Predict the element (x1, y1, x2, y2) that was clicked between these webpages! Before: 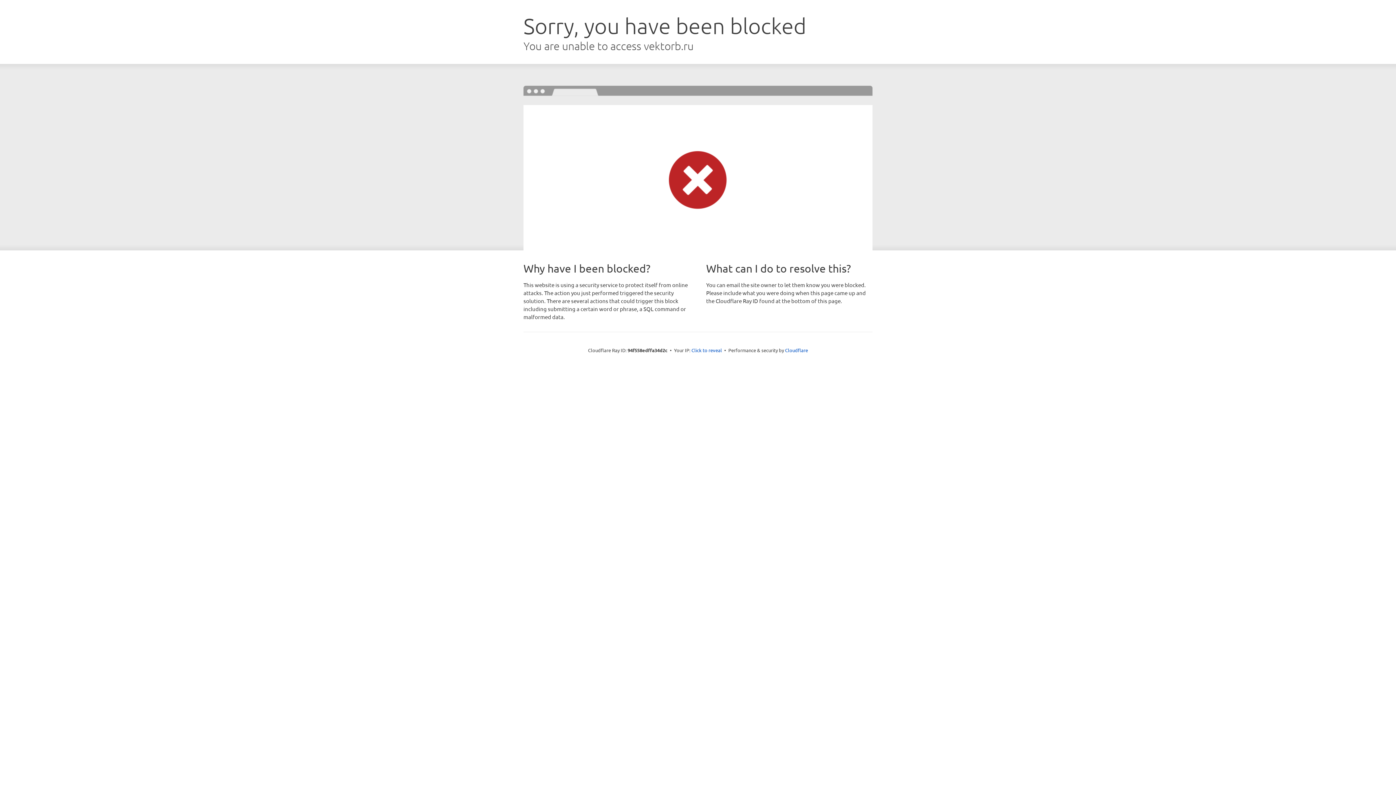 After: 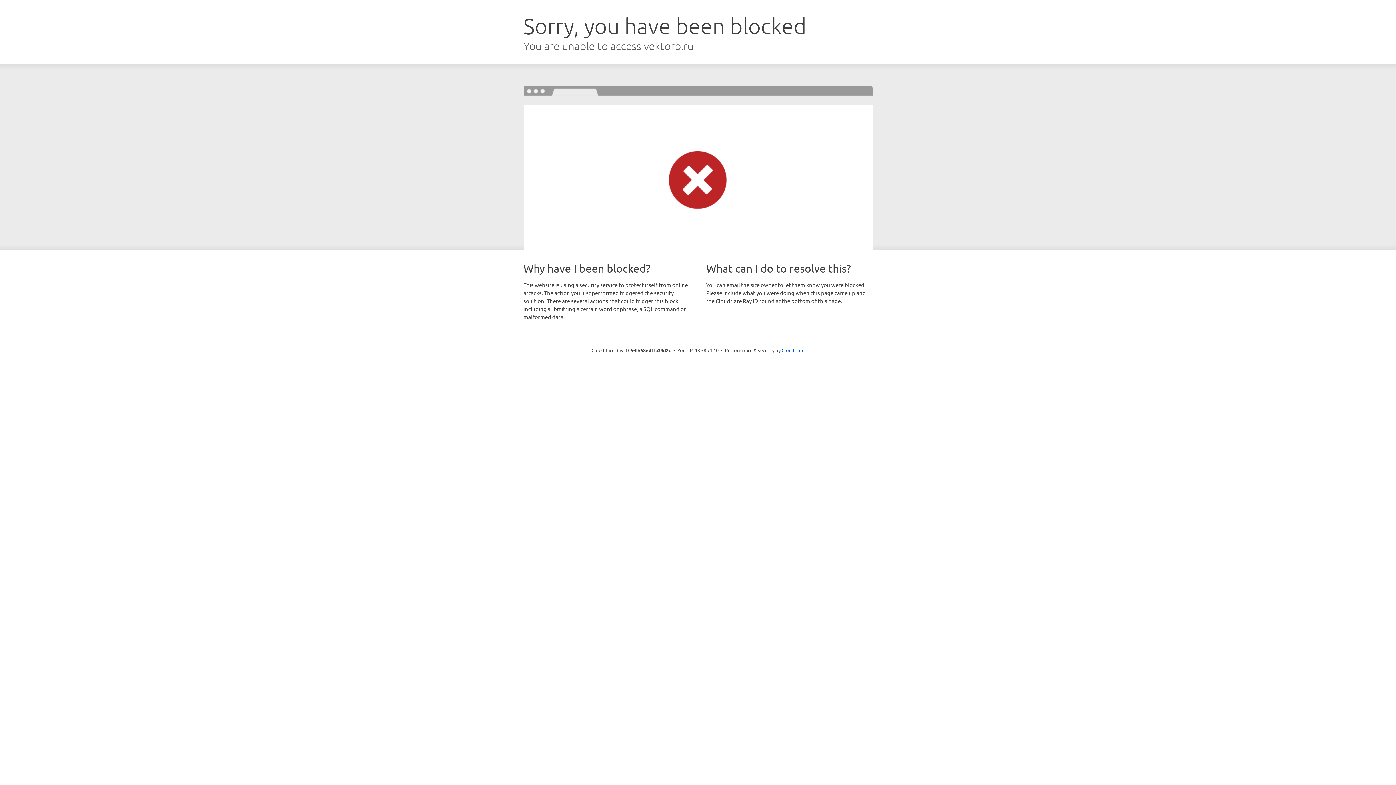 Action: bbox: (691, 346, 722, 353) label: Click to reveal